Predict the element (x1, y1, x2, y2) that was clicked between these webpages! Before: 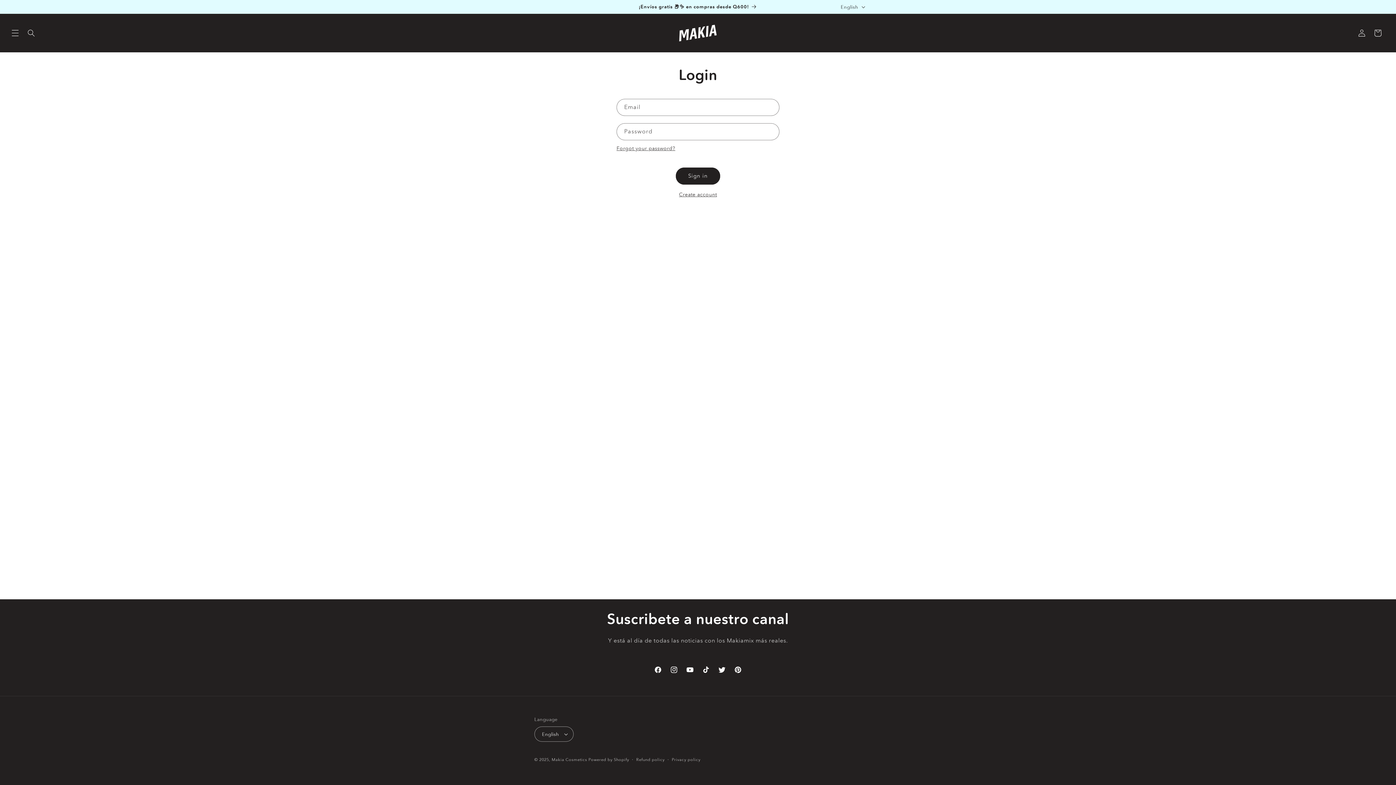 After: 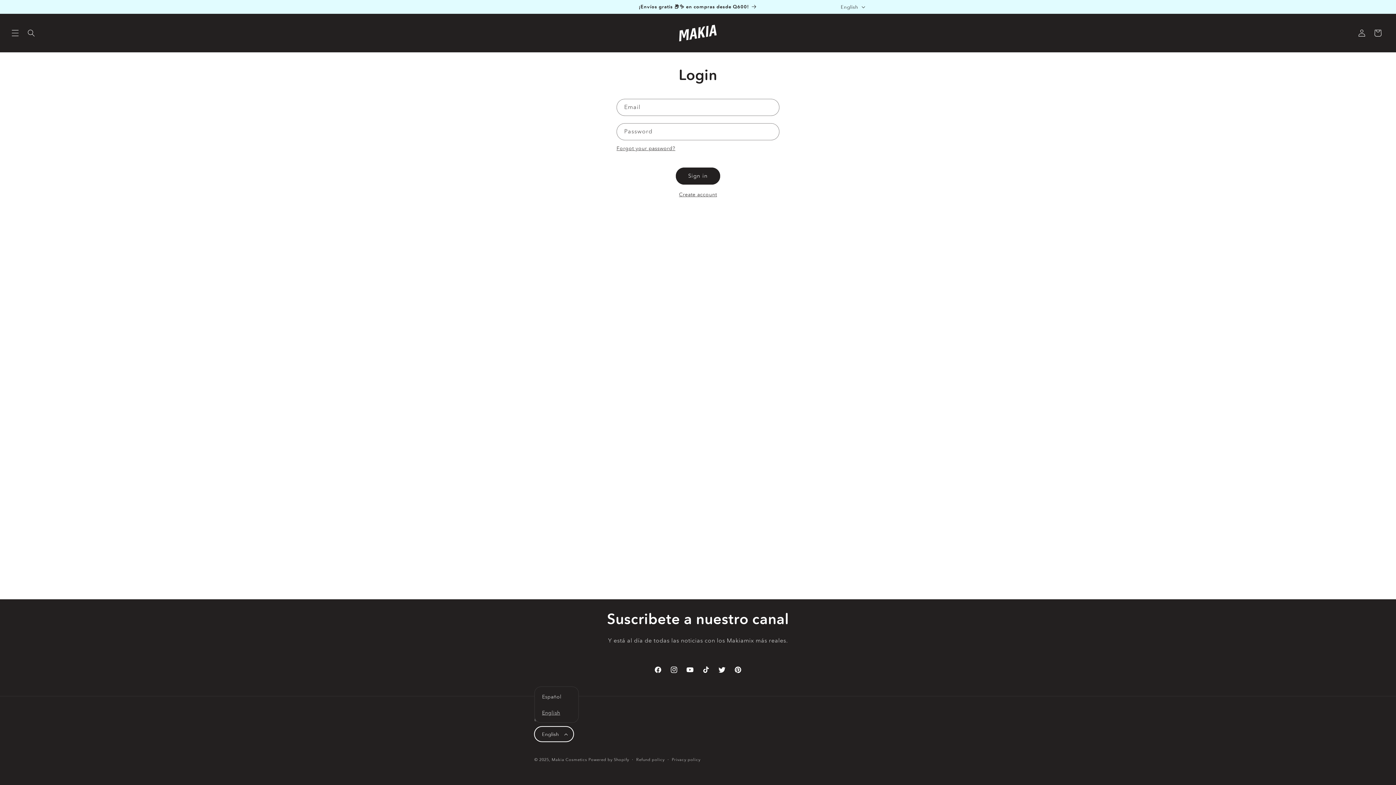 Action: bbox: (534, 726, 573, 742) label: English